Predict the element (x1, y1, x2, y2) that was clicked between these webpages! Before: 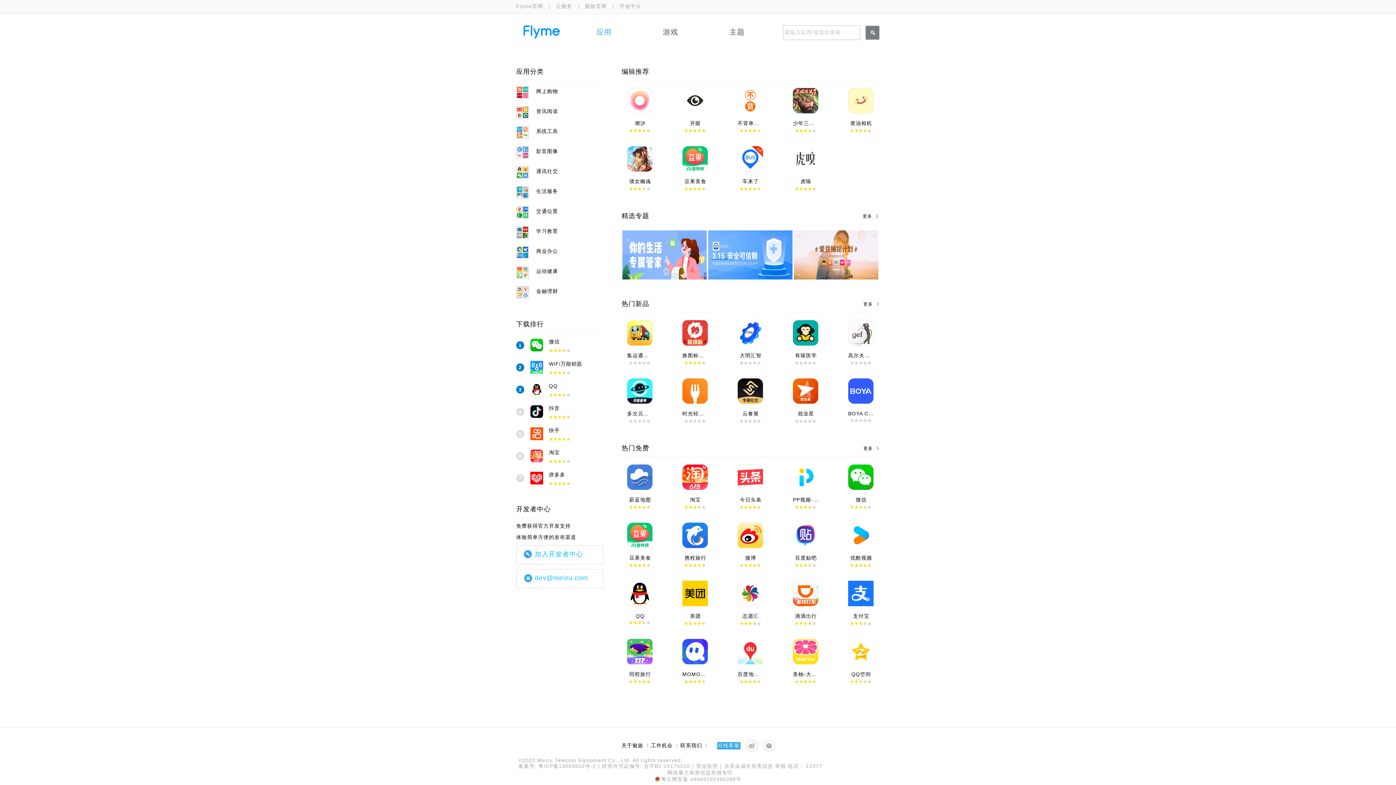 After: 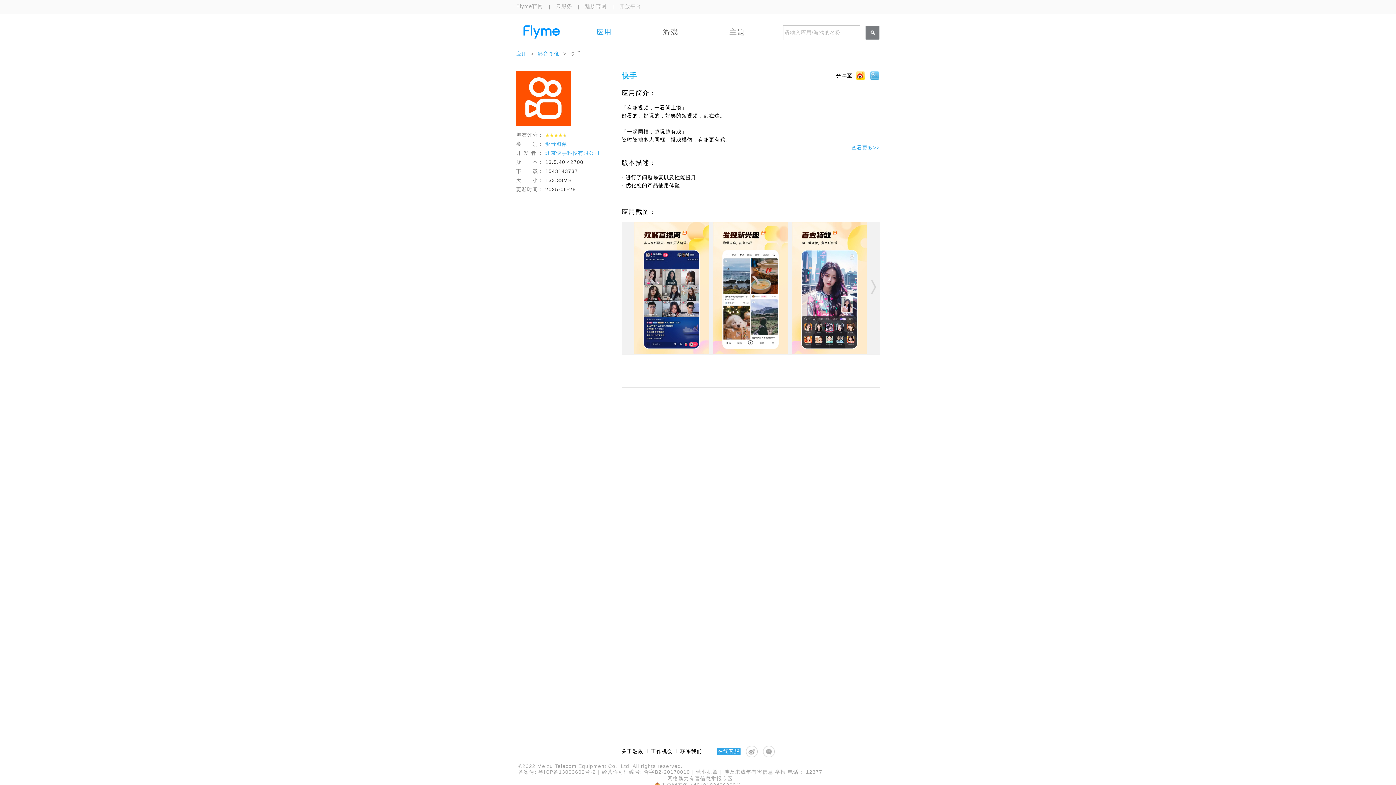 Action: label: 快手 bbox: (549, 430, 603, 436)